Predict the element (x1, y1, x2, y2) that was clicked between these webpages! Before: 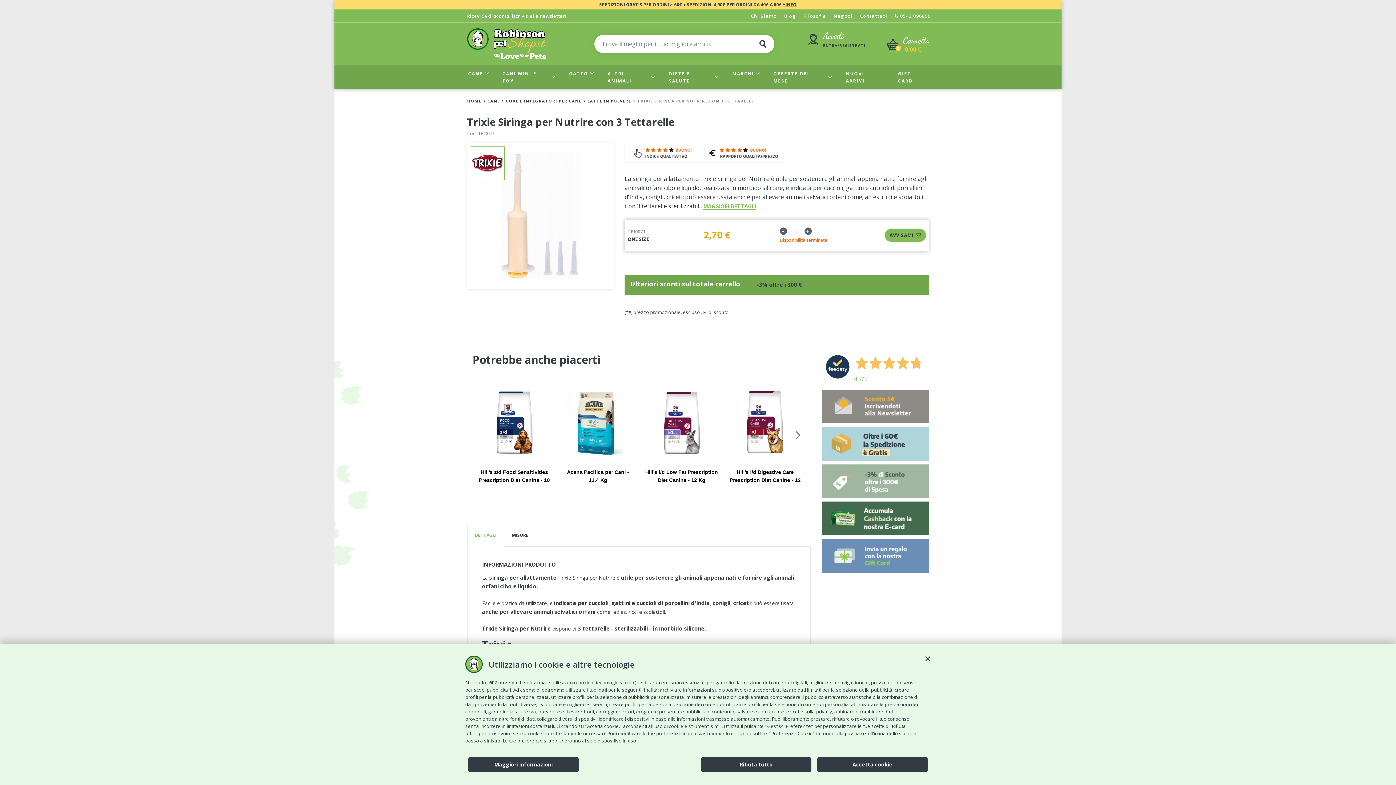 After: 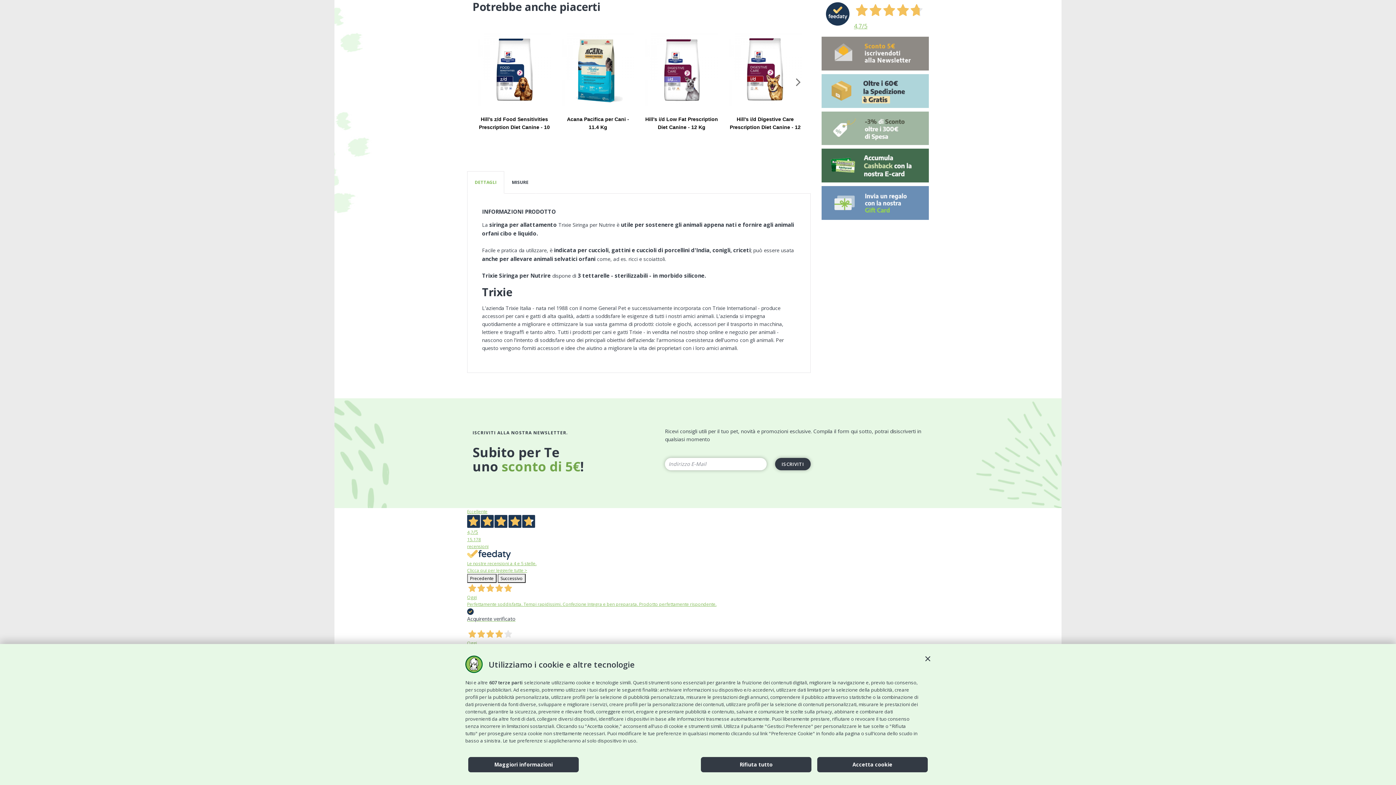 Action: bbox: (703, 202, 756, 209) label: MAGGIORI DETTAGLI